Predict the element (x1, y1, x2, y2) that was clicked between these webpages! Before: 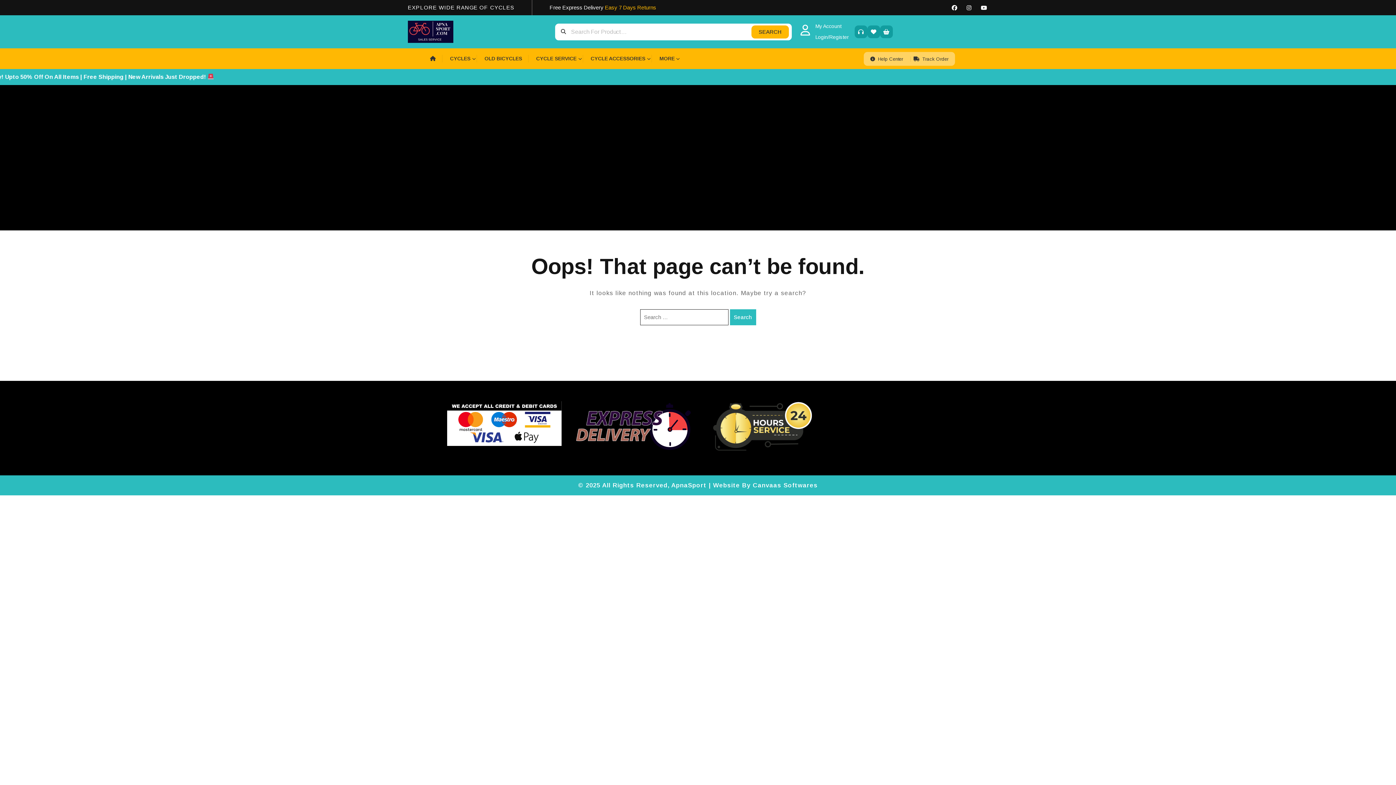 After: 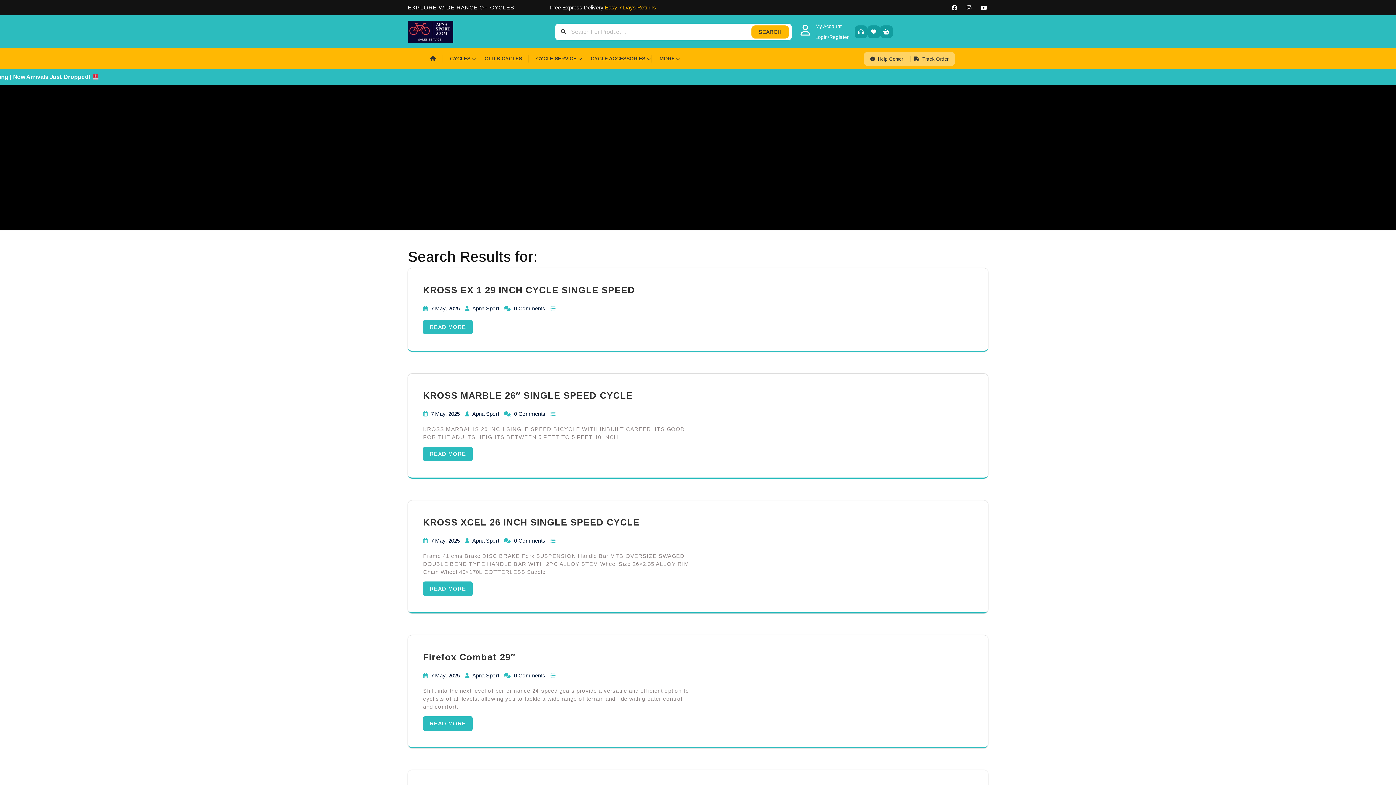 Action: bbox: (730, 309, 756, 325) label: Search